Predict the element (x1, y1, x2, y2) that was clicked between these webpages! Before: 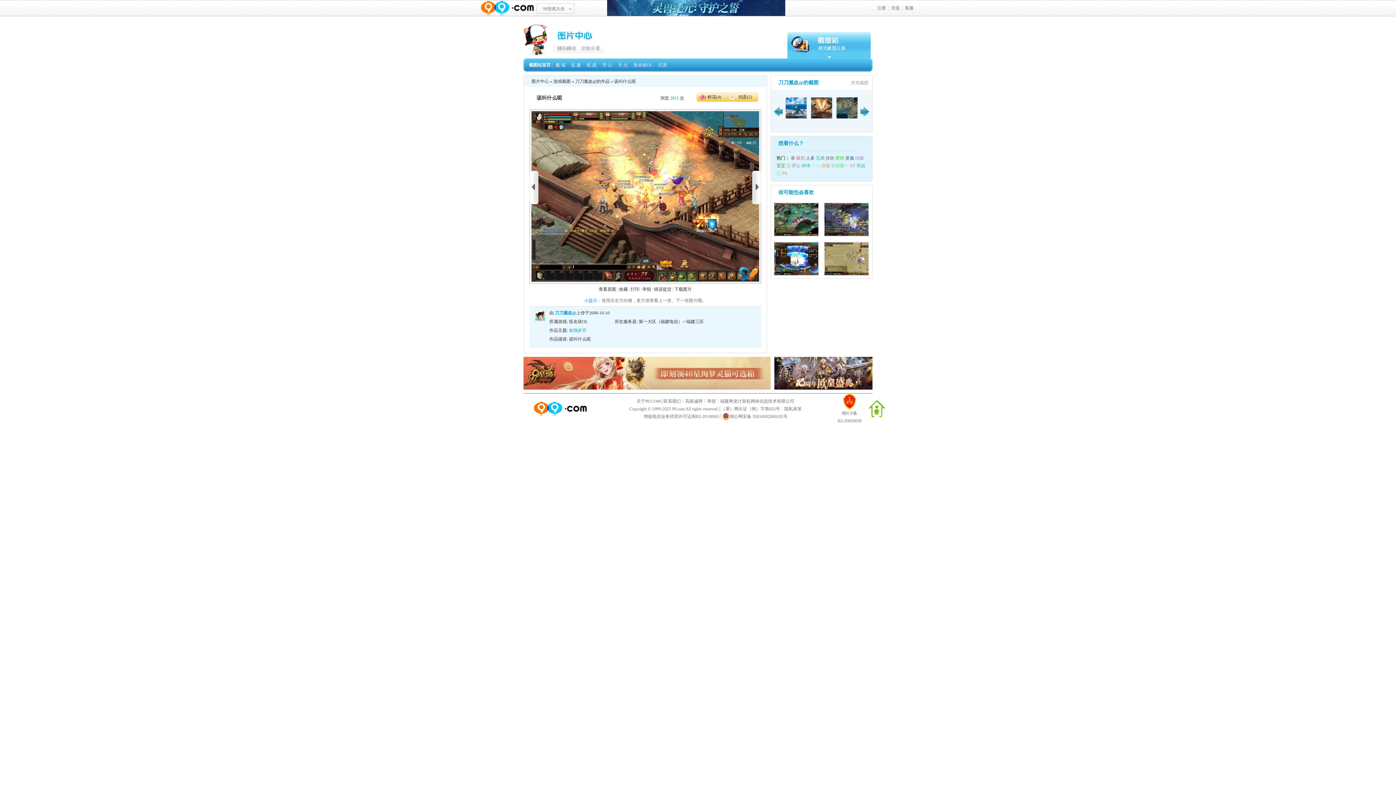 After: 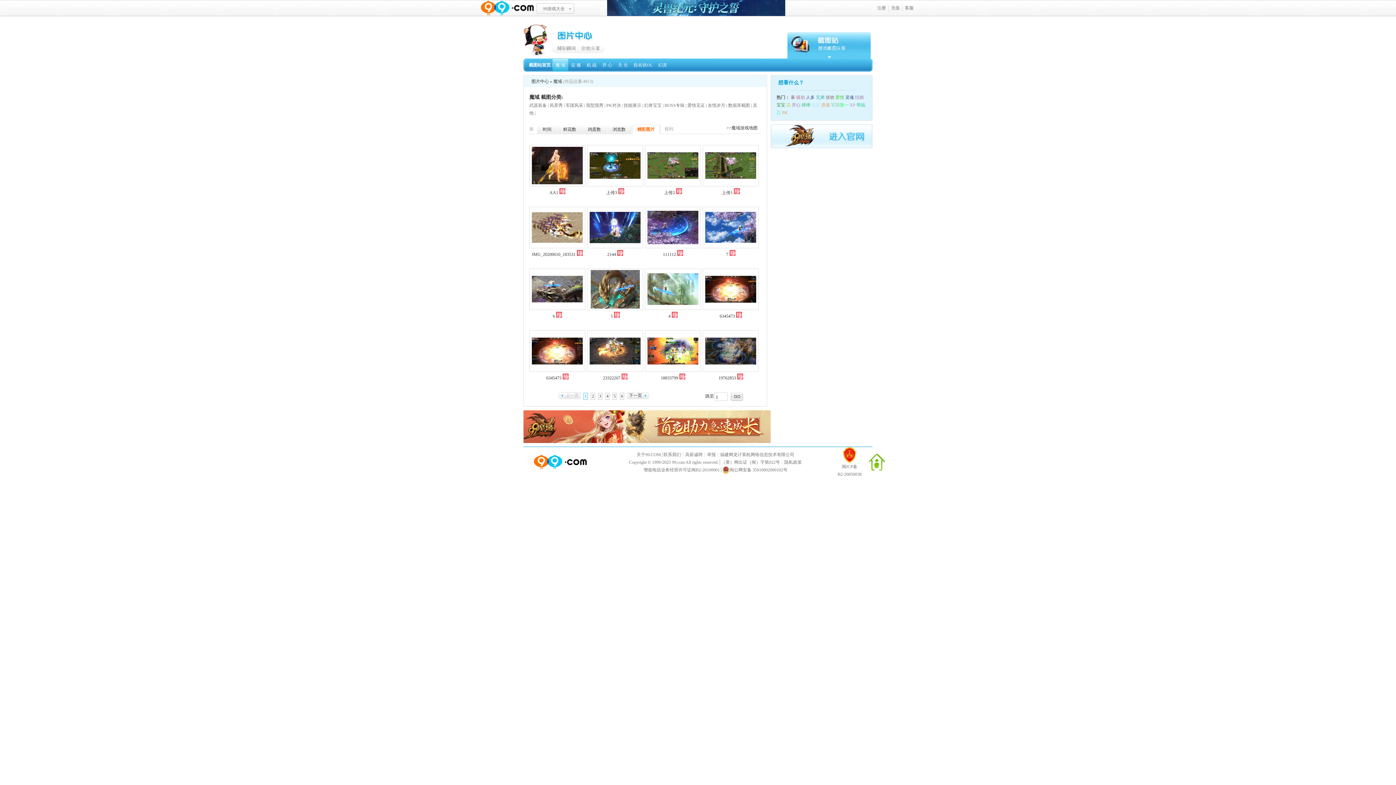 Action: label: 魔 域 bbox: (552, 58, 568, 71)